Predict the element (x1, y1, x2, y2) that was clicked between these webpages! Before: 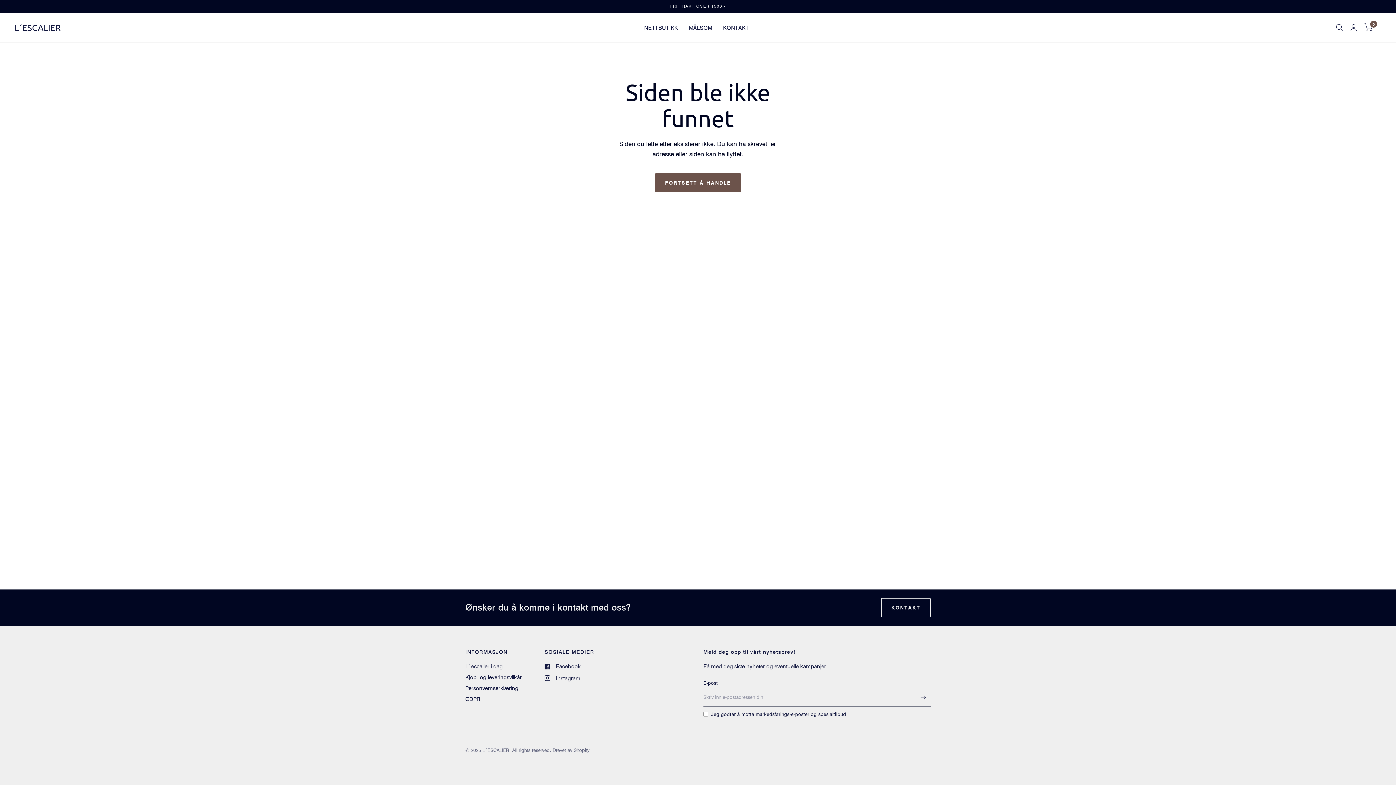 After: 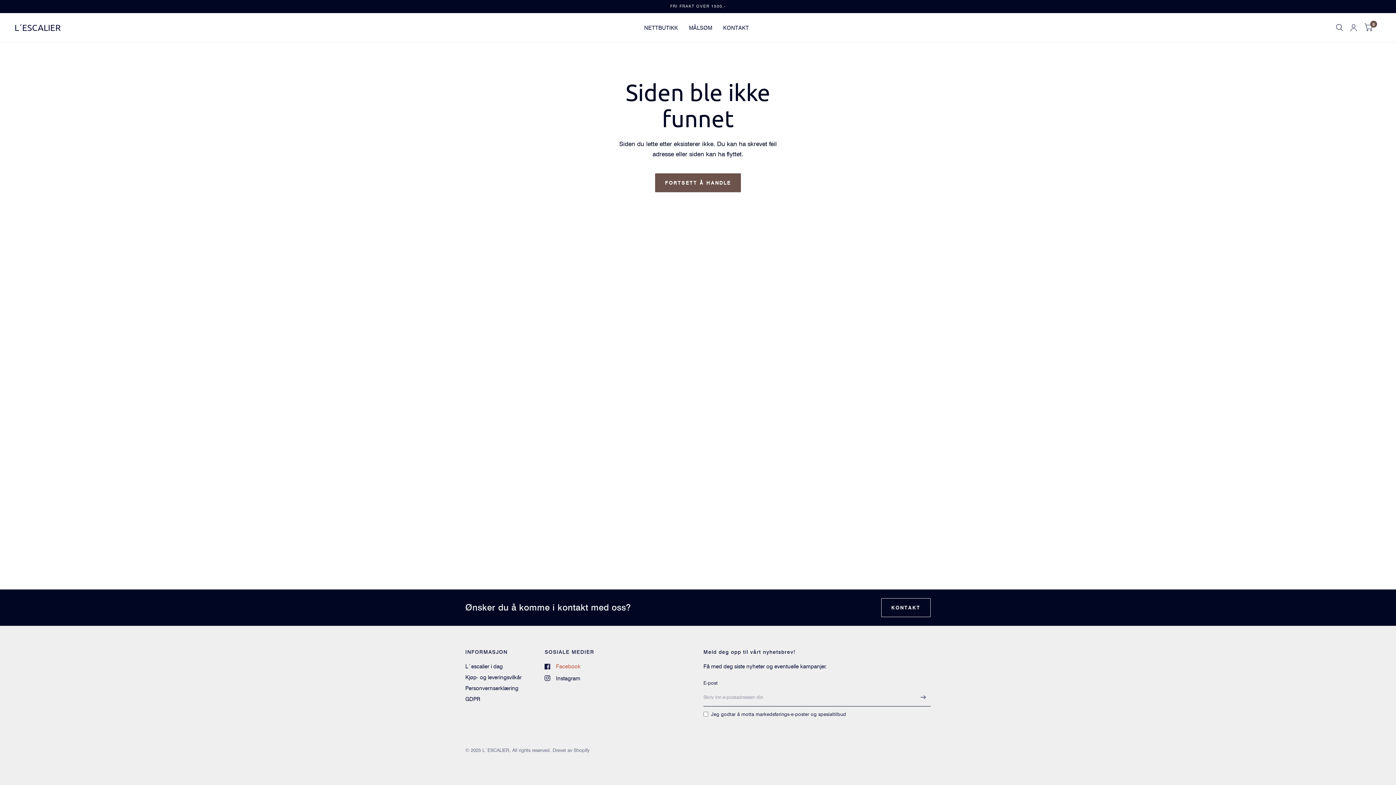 Action: label: Facebook bbox: (544, 662, 580, 671)